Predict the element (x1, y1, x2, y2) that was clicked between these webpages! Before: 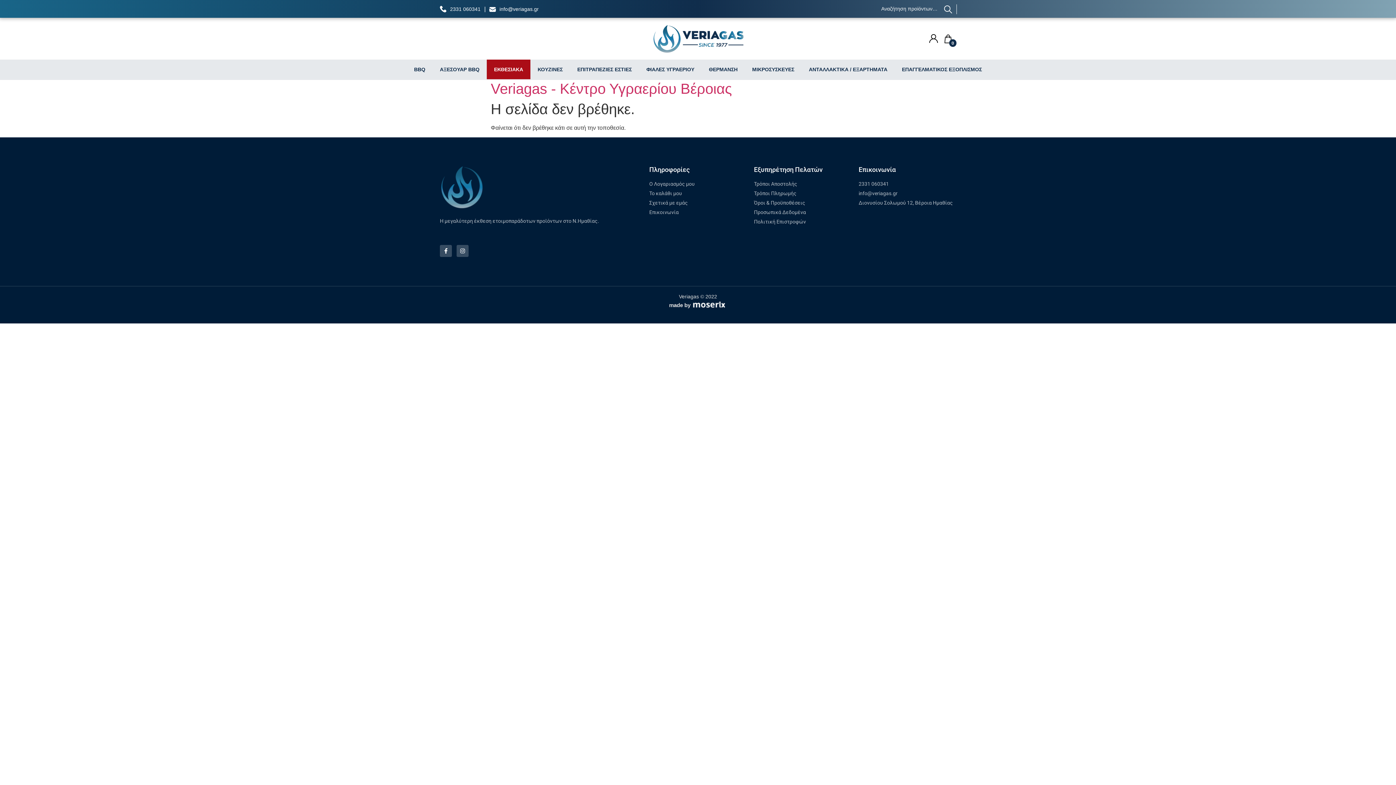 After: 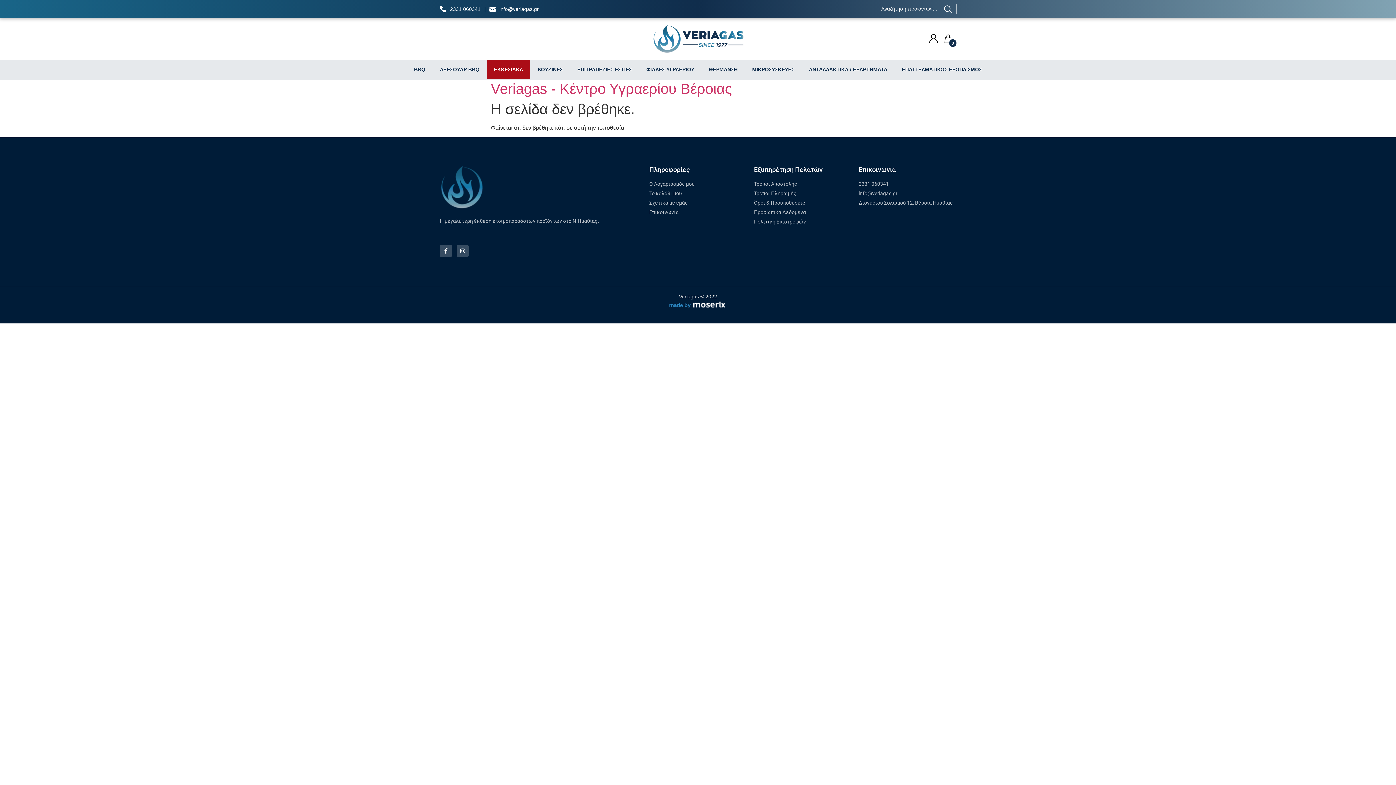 Action: label: made by bbox: (669, 302, 727, 308)